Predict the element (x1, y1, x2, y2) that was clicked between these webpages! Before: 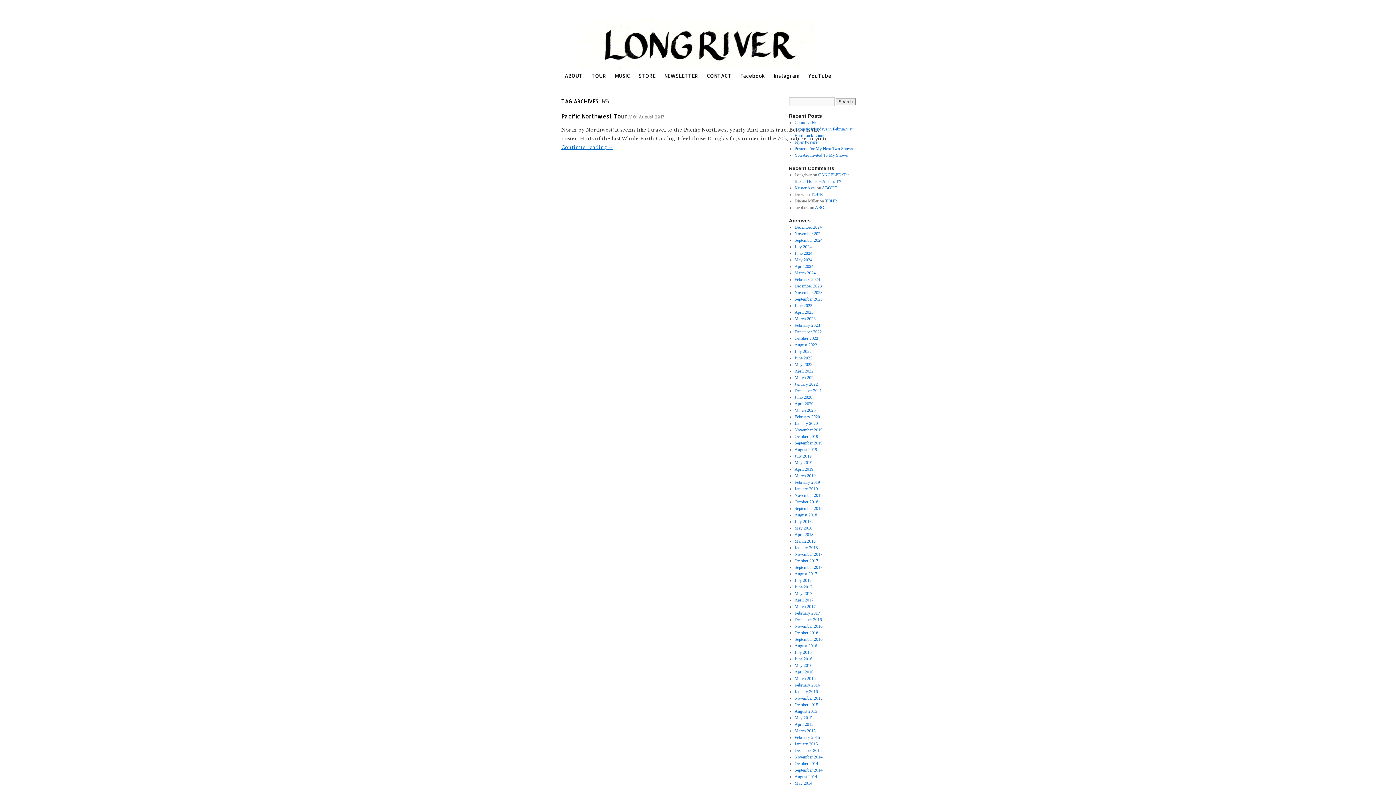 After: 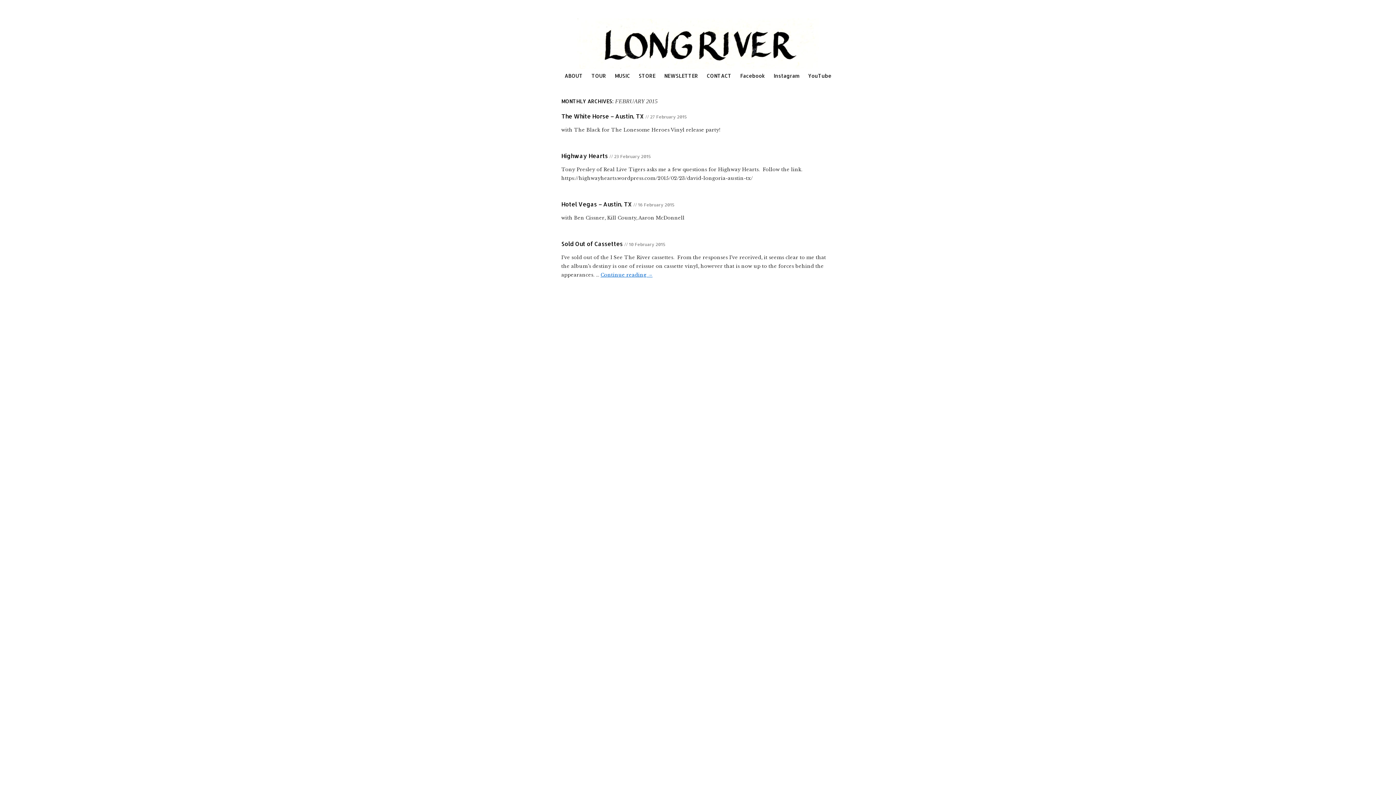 Action: label: February 2015 bbox: (794, 735, 820, 740)